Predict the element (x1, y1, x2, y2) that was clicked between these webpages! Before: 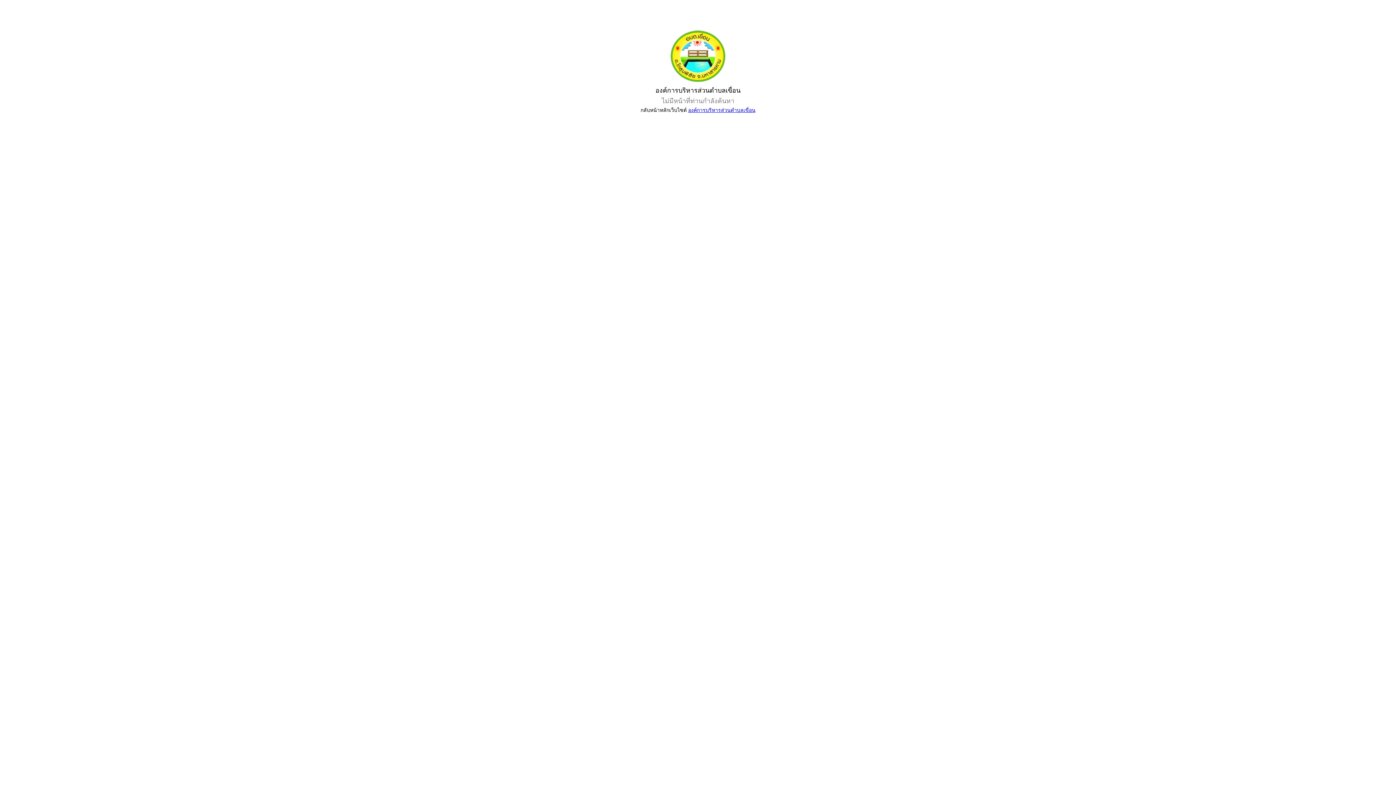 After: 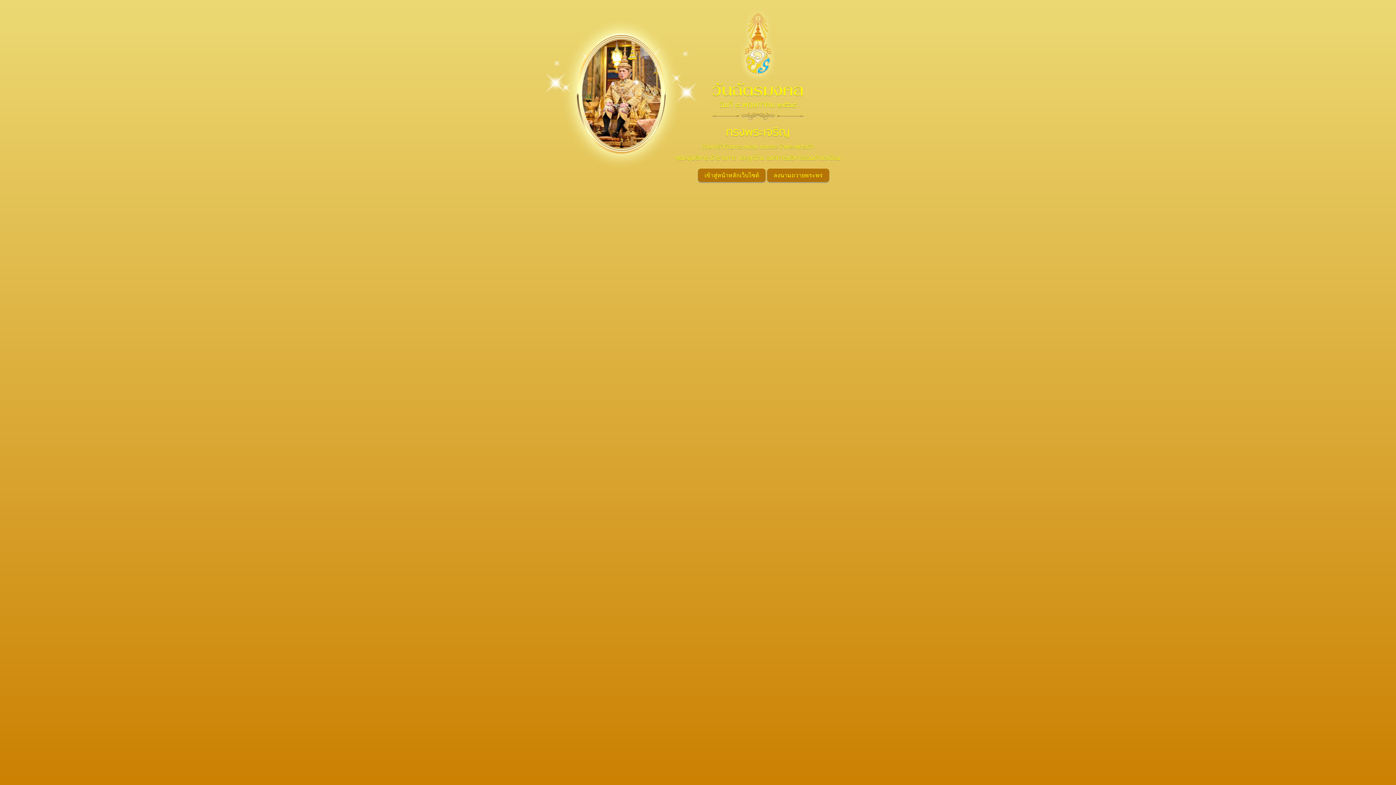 Action: bbox: (670, 78, 725, 84)